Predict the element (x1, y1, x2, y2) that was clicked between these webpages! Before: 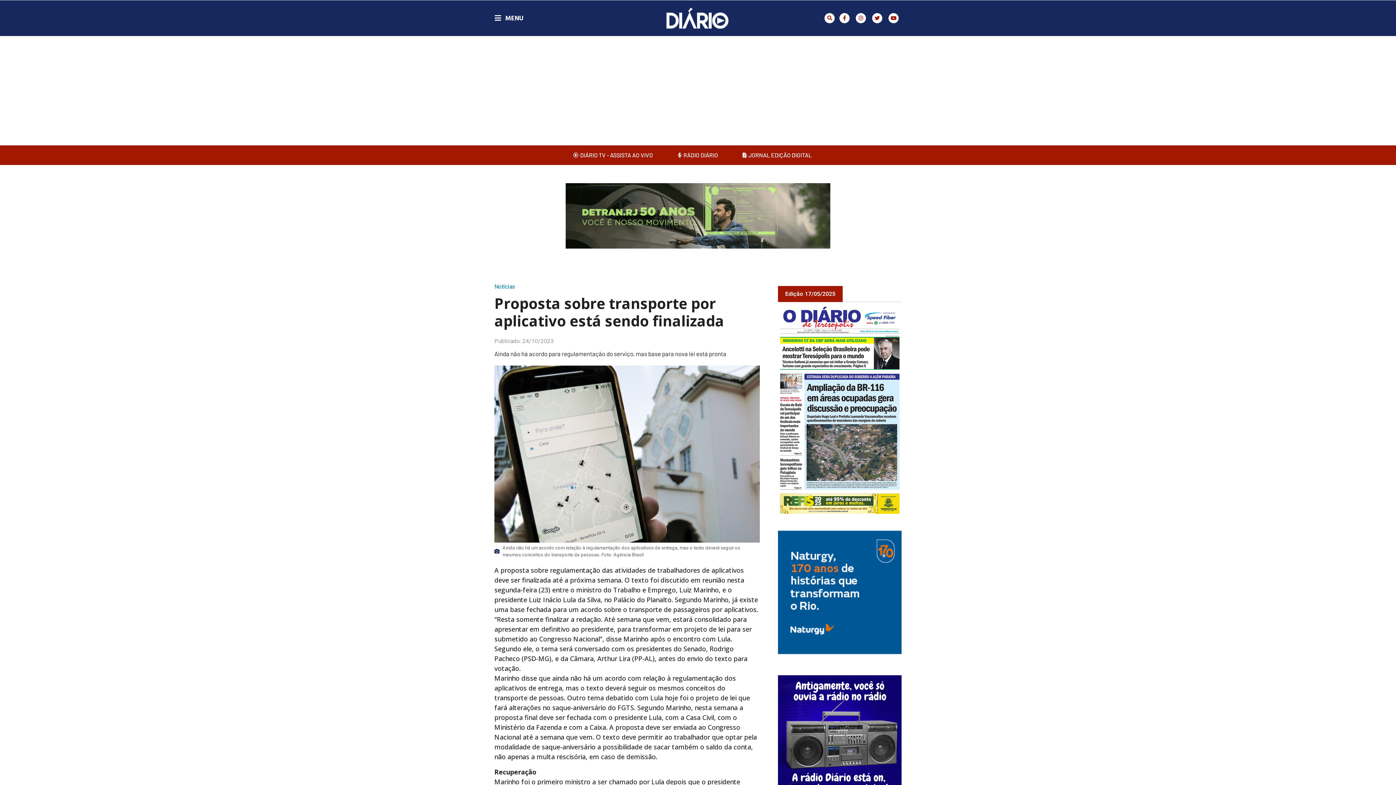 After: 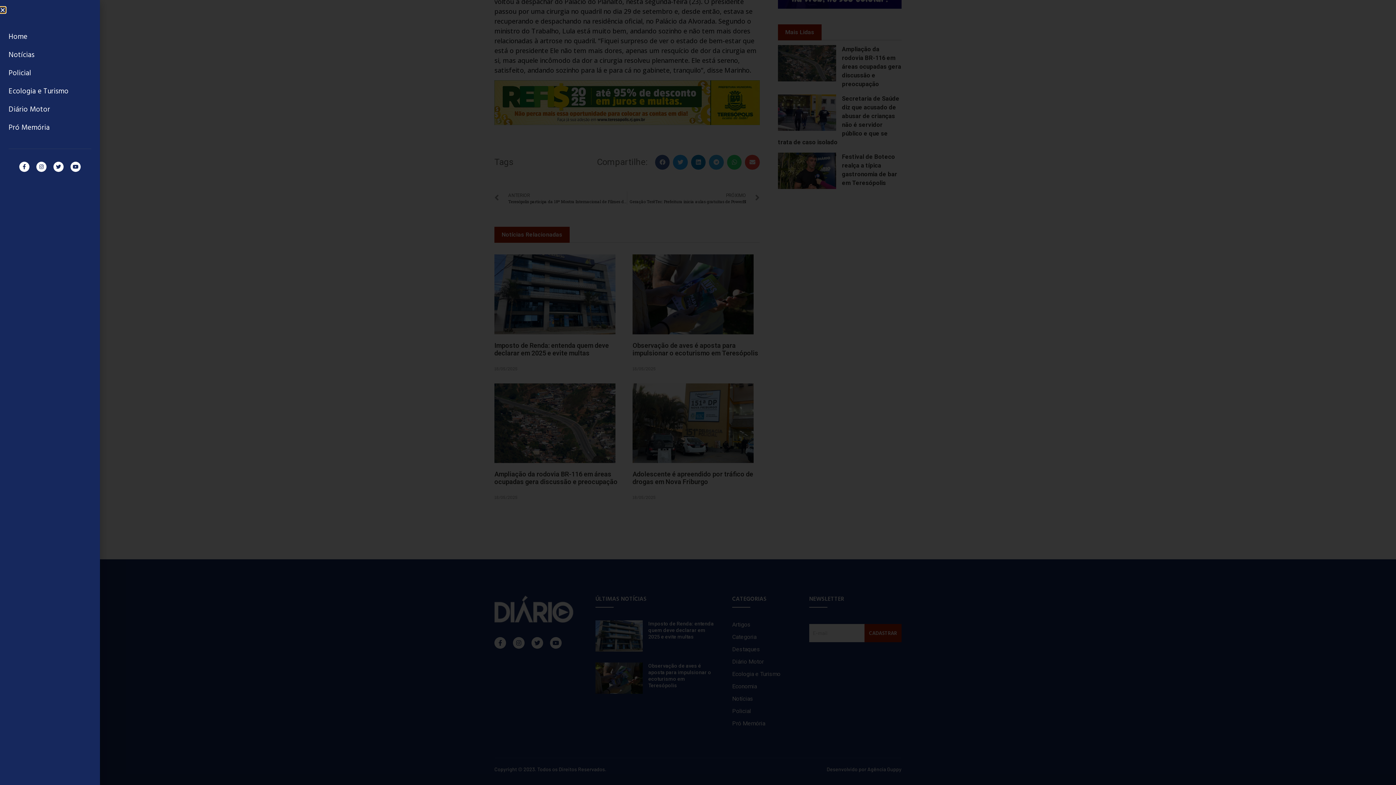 Action: bbox: (494, 14, 501, 21)